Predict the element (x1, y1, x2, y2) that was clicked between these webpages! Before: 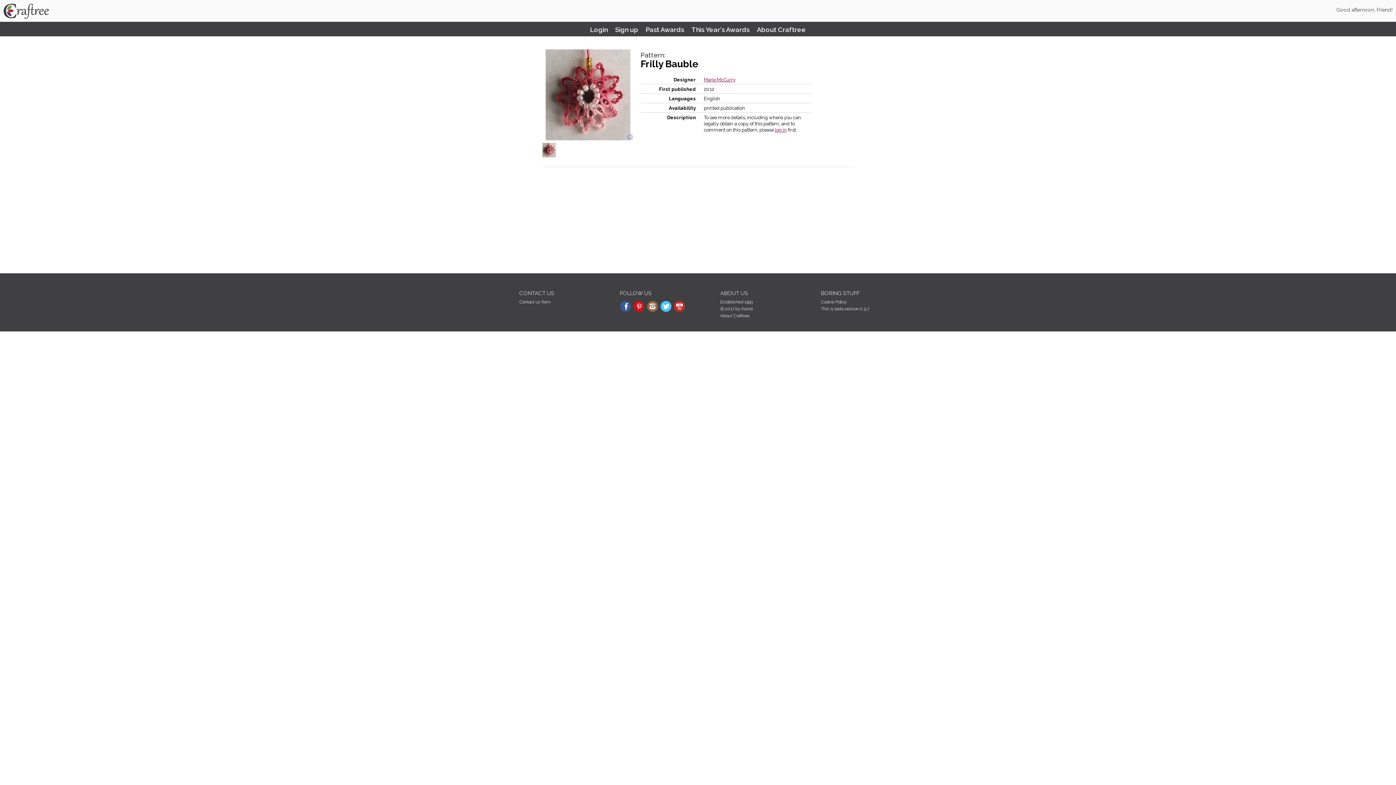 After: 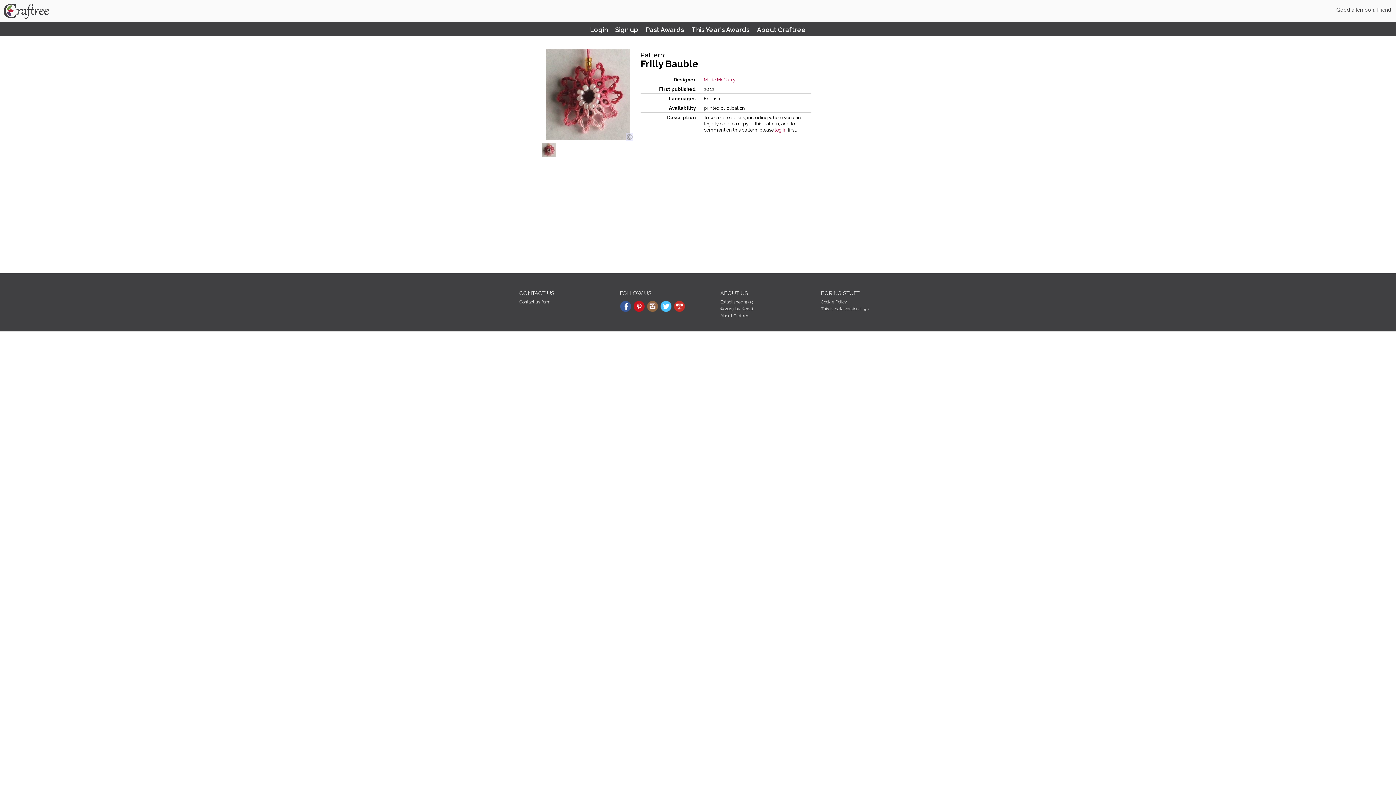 Action: label: This is beta version bbox: (821, 306, 858, 311)